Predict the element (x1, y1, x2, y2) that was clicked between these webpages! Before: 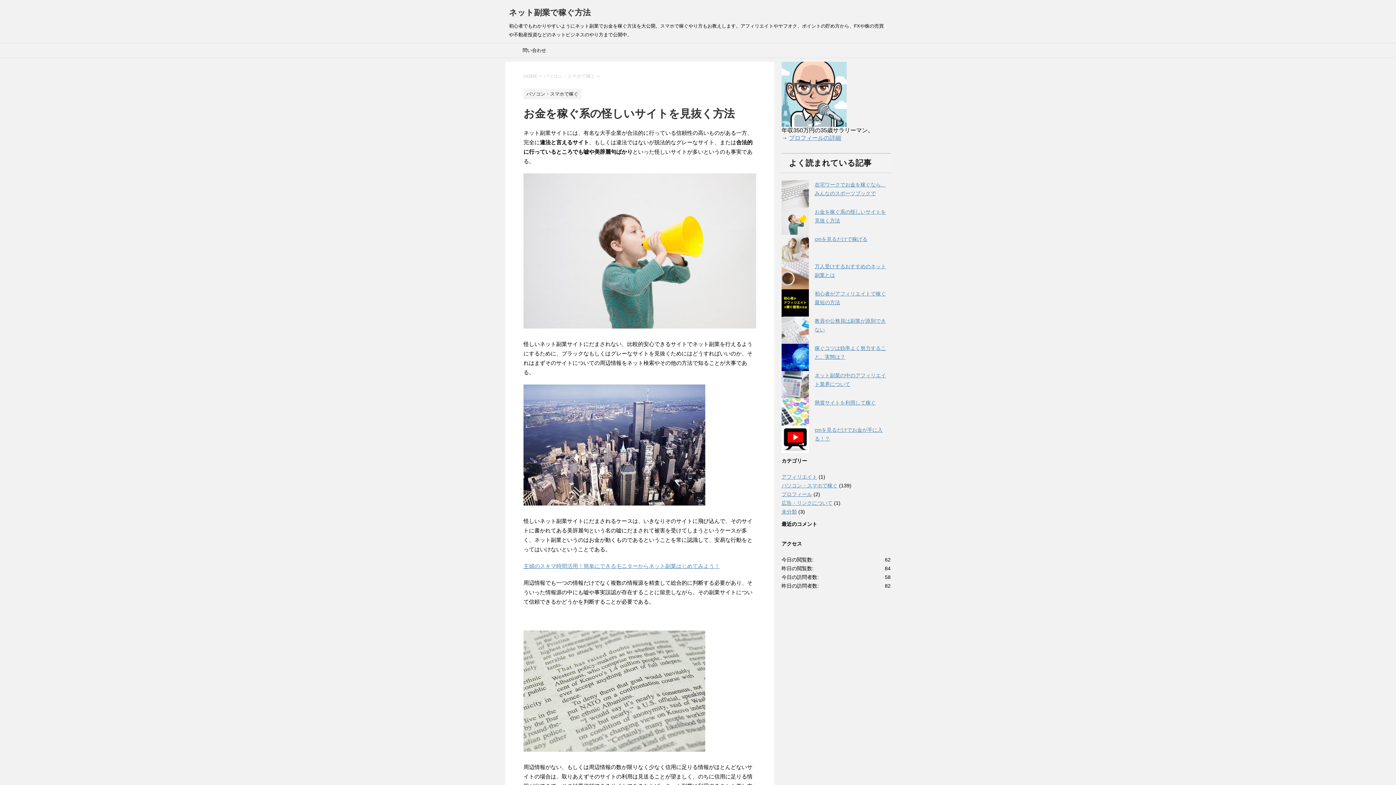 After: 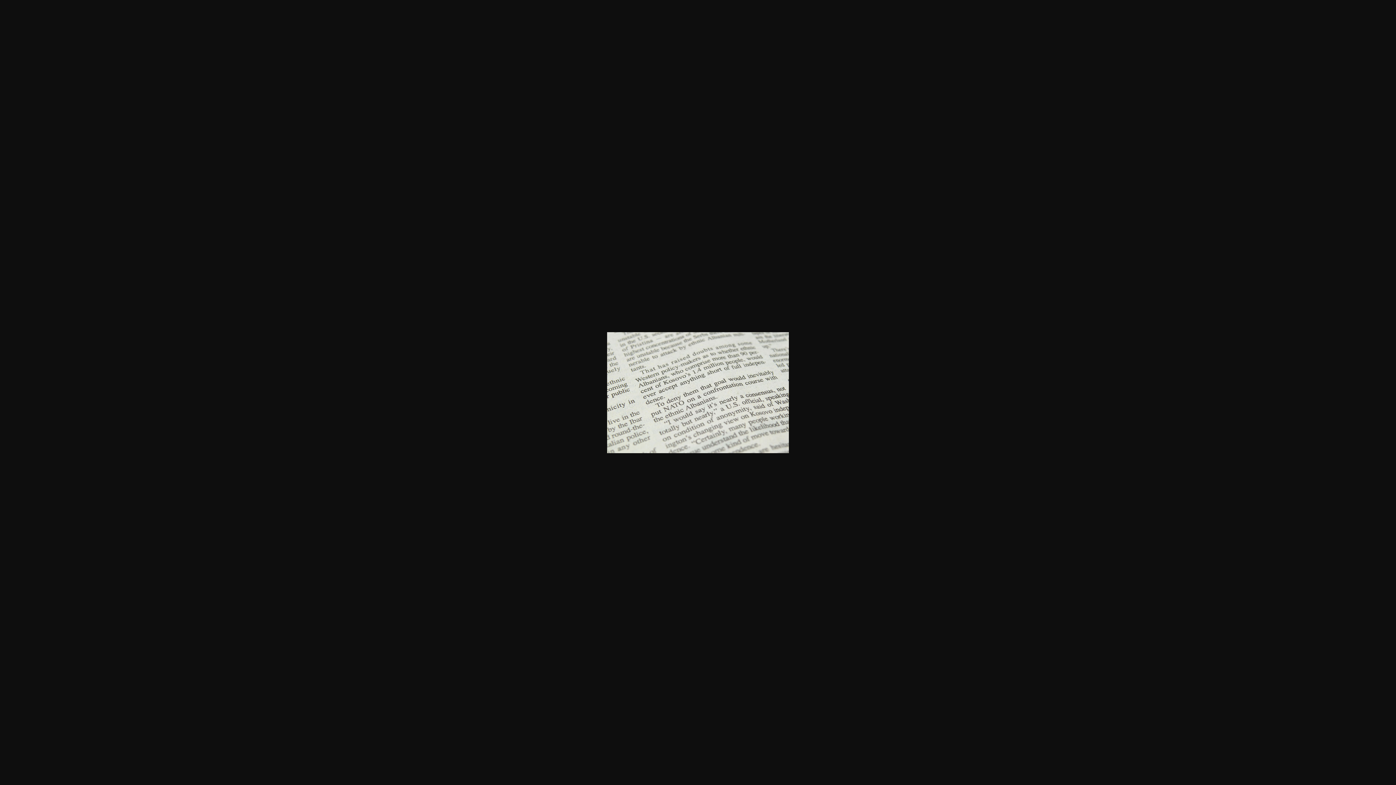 Action: bbox: (523, 747, 705, 753)